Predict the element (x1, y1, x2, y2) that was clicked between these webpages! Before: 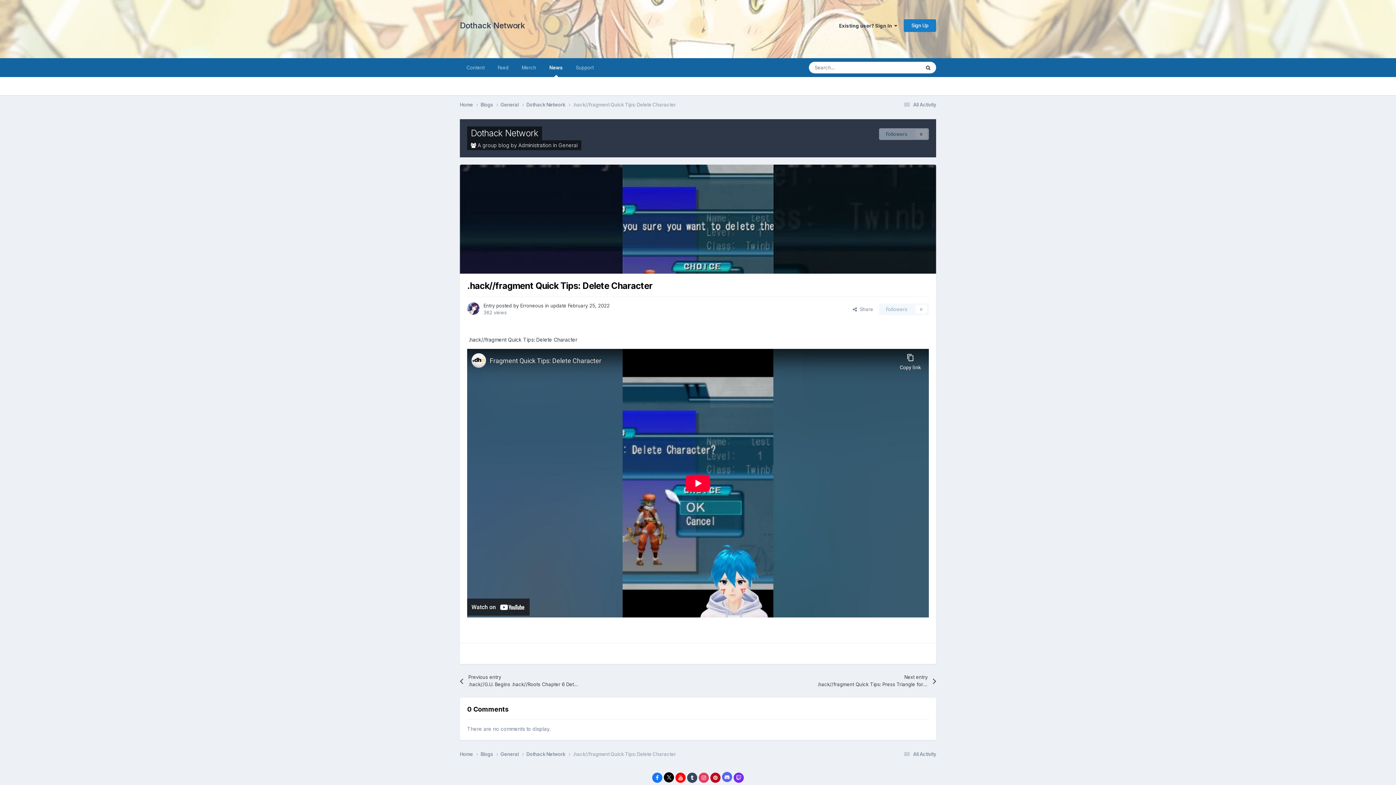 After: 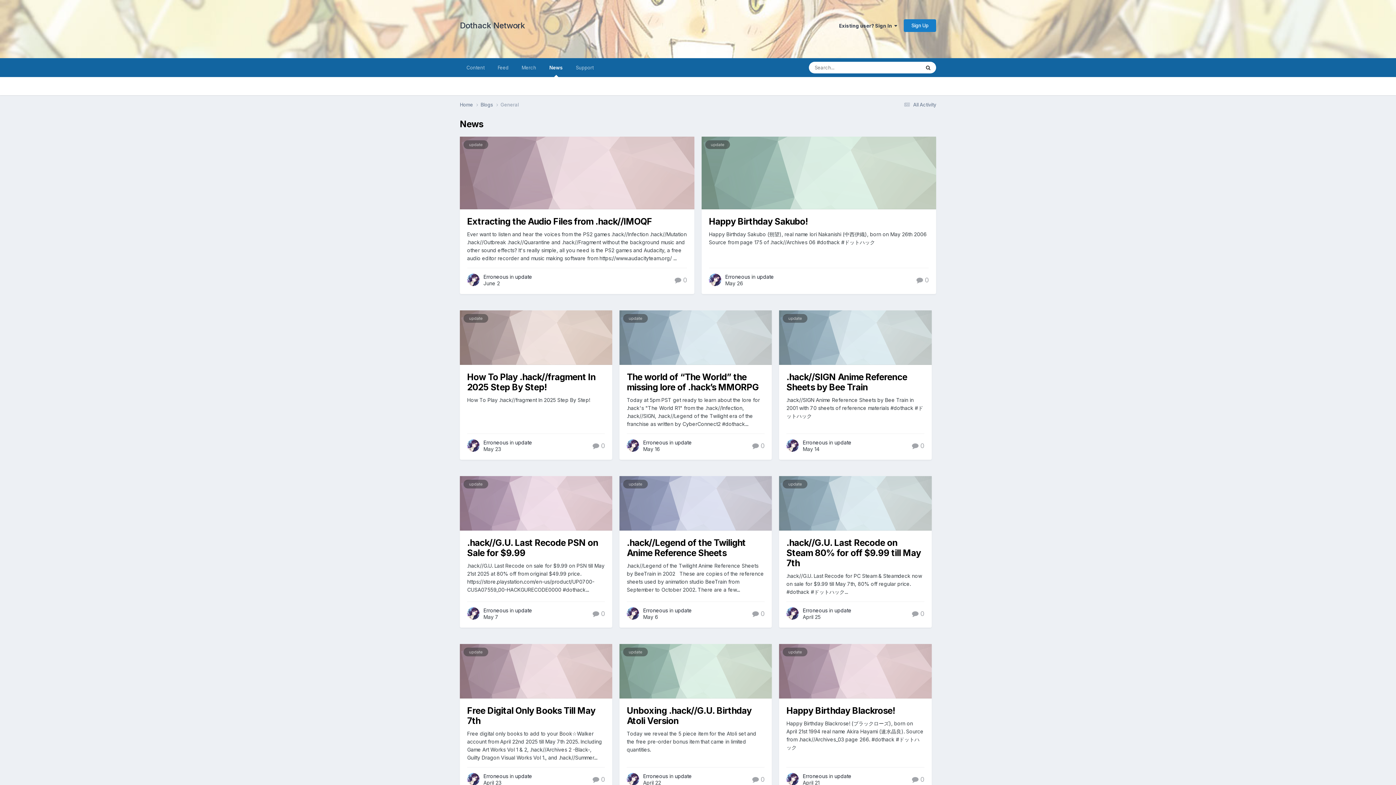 Action: bbox: (500, 101, 526, 108) label: General 